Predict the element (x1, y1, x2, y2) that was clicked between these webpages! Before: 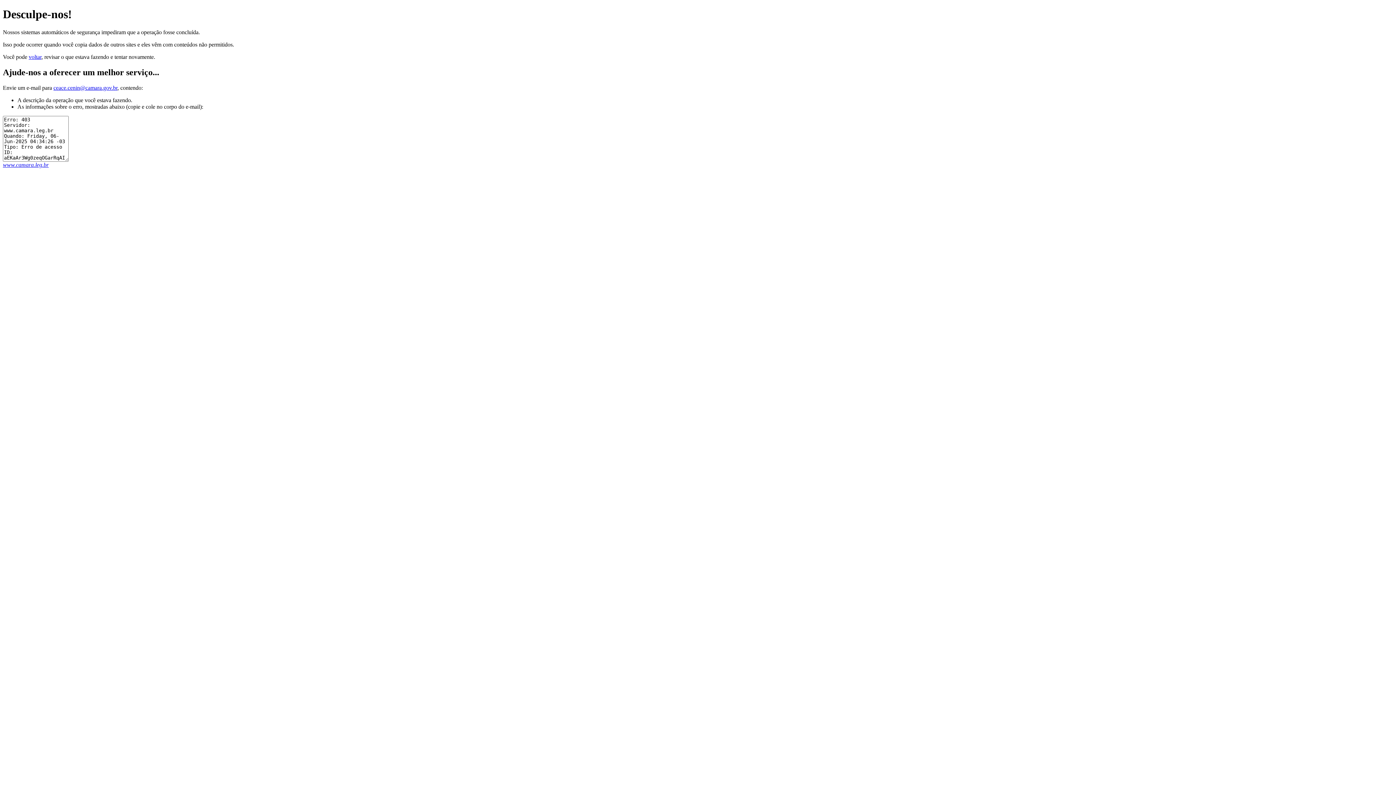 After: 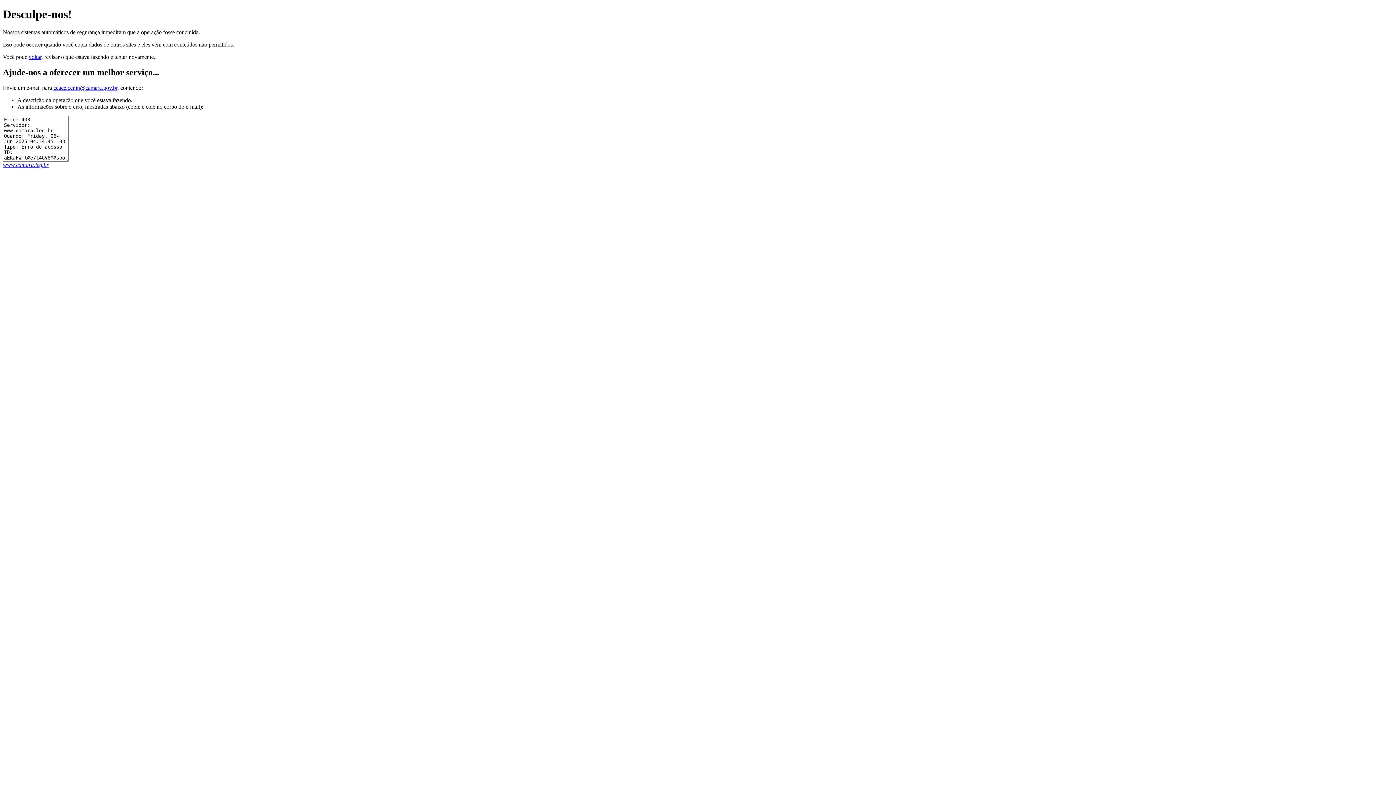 Action: bbox: (2, 161, 48, 167) label: www.camara.leg.br